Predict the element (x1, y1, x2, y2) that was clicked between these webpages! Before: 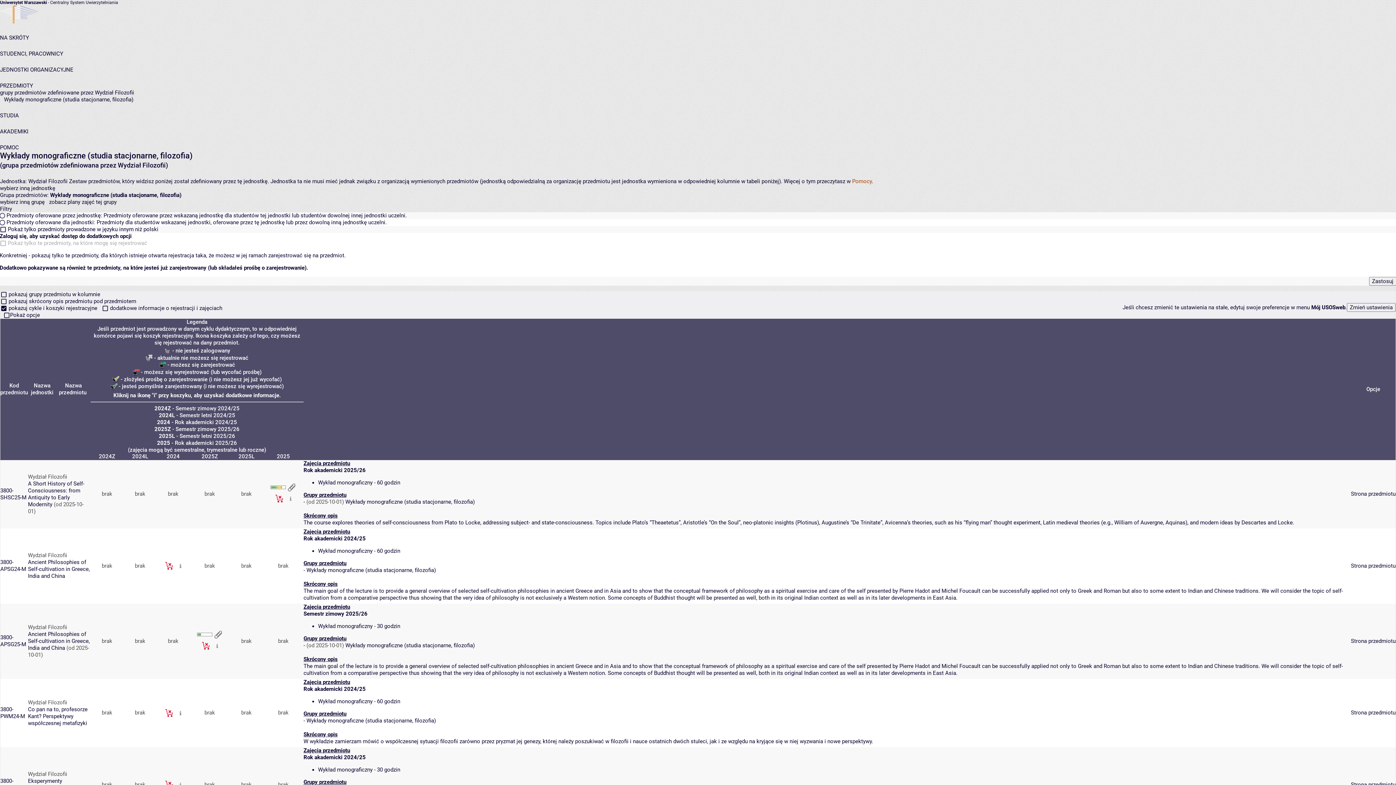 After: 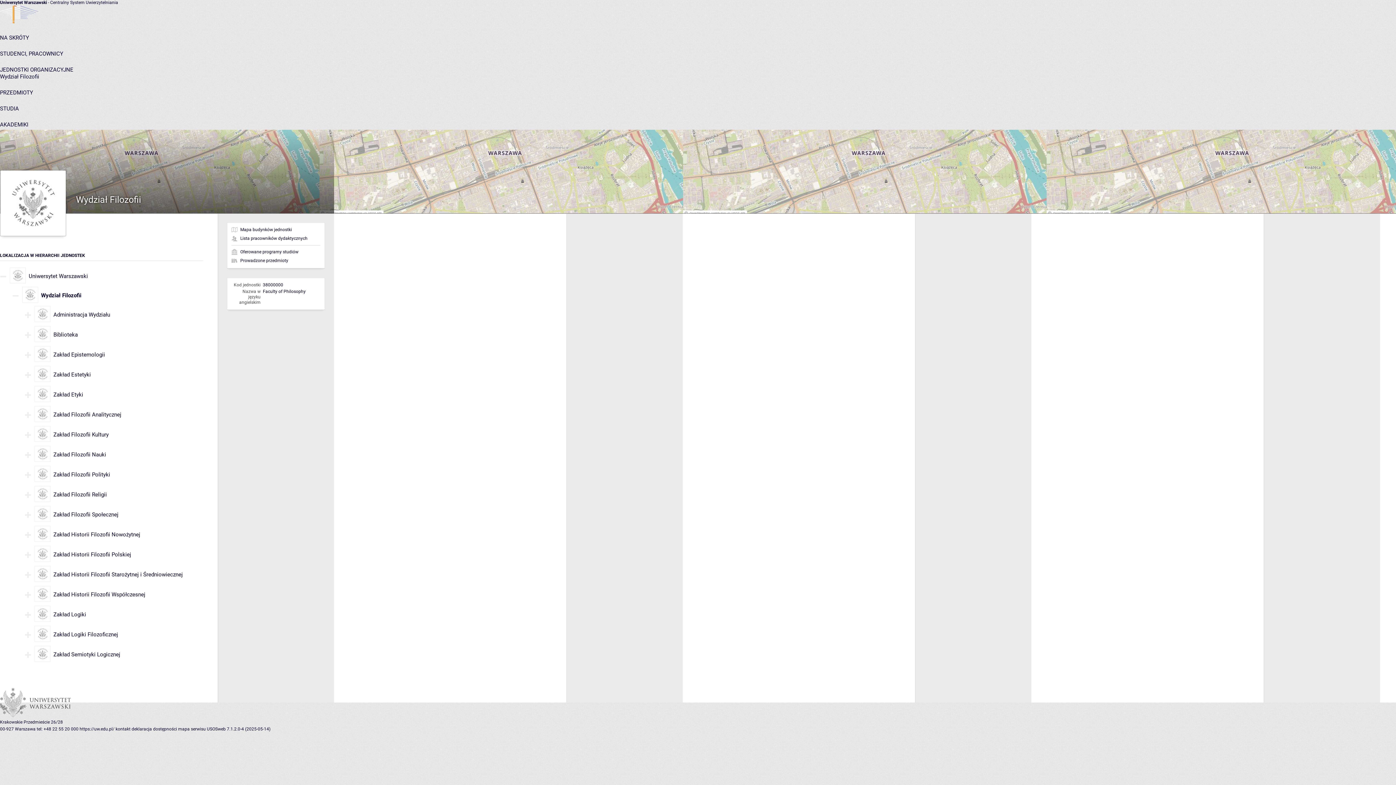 Action: bbox: (28, 552, 67, 559) label: Wydział Filozofii